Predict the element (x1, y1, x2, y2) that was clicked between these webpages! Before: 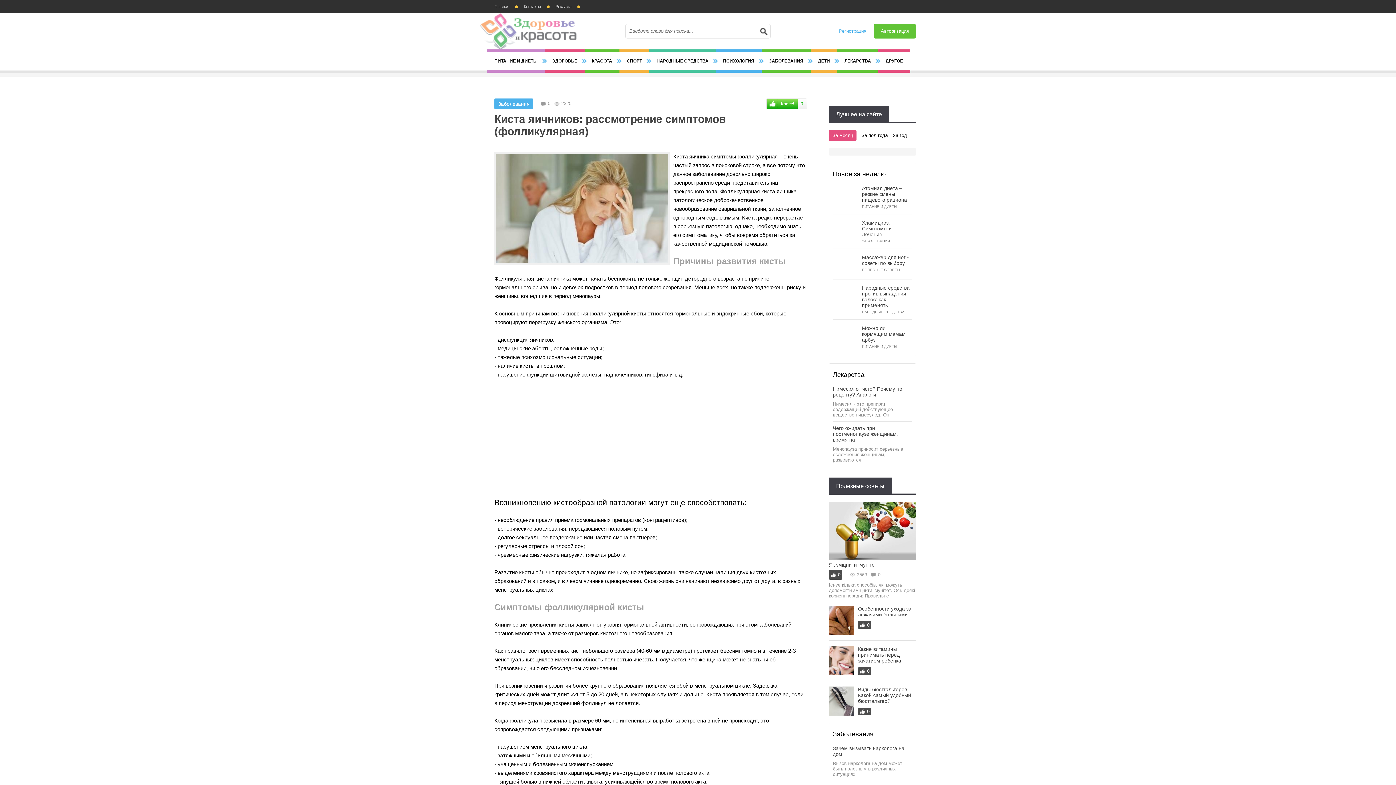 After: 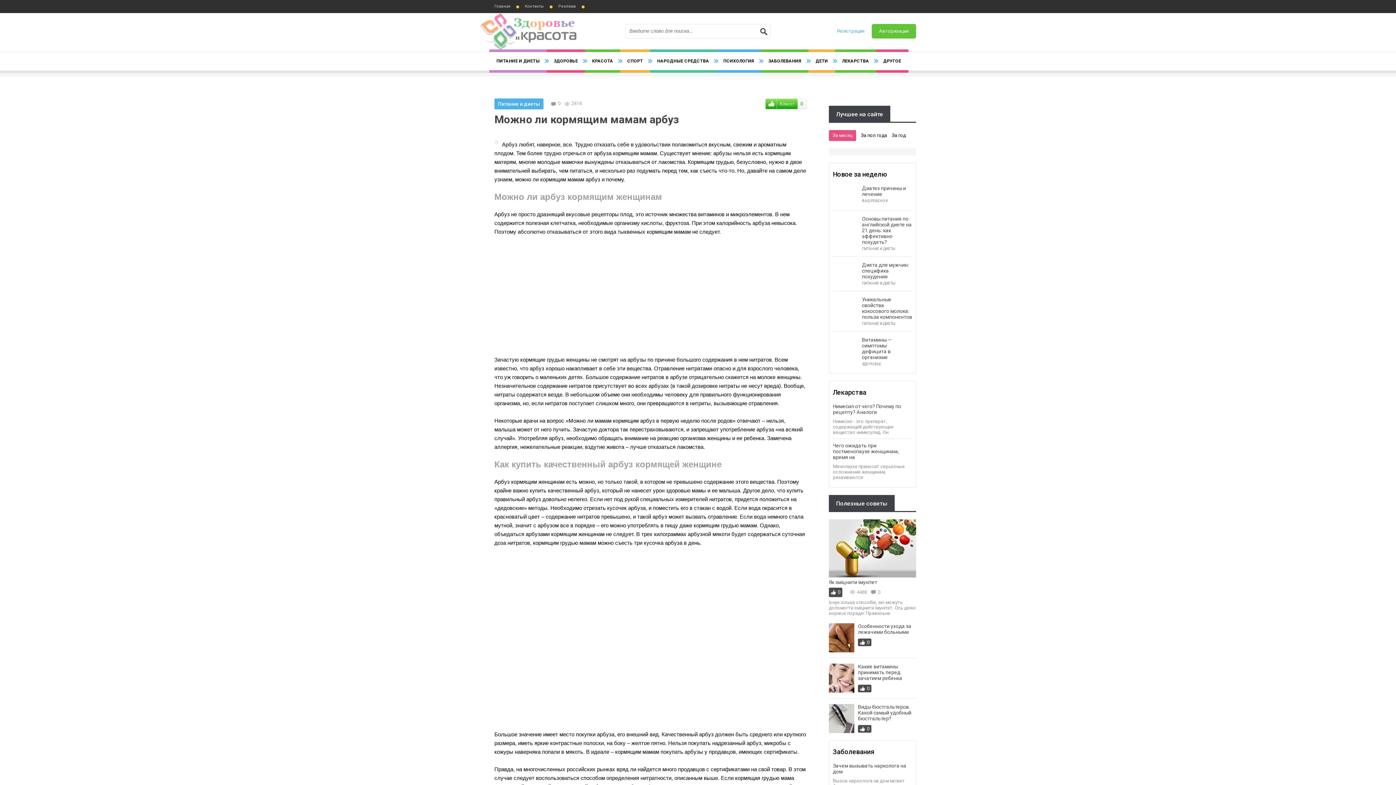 Action: label: Можно ли кормящим мамам арбуз

ПИТАНИЕ И ДИЕТЫ bbox: (833, 325, 912, 348)